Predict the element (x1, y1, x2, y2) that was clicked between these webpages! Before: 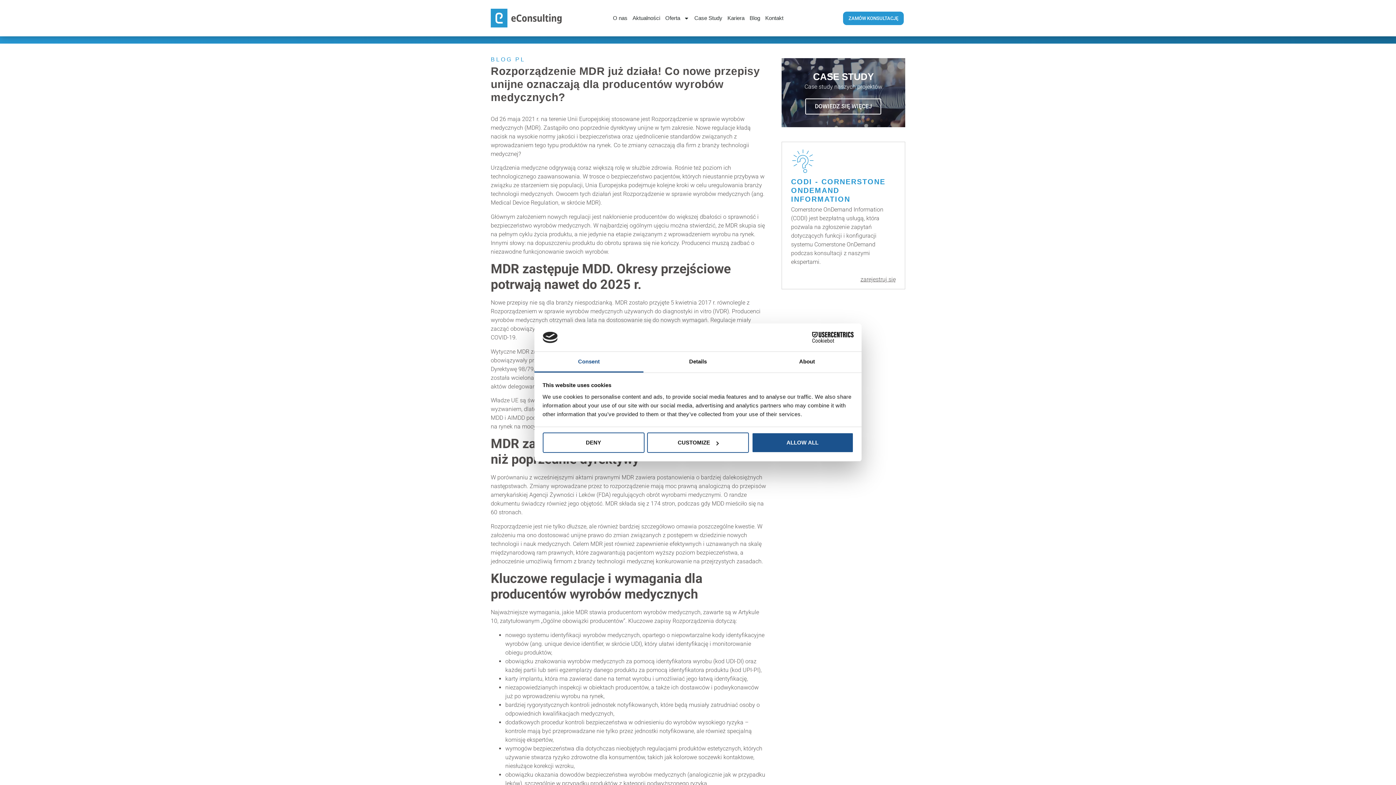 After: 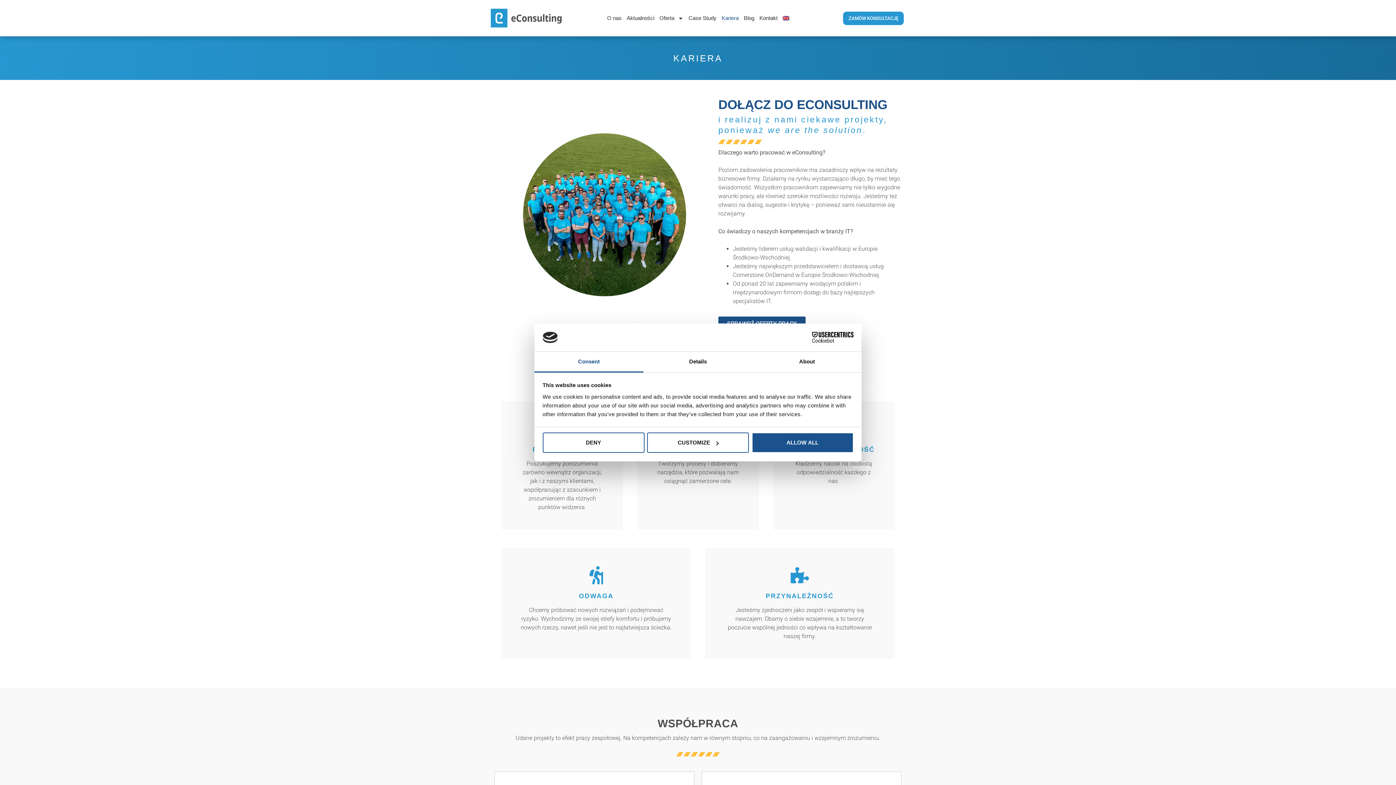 Action: bbox: (725, 0, 747, 36) label: Kariera